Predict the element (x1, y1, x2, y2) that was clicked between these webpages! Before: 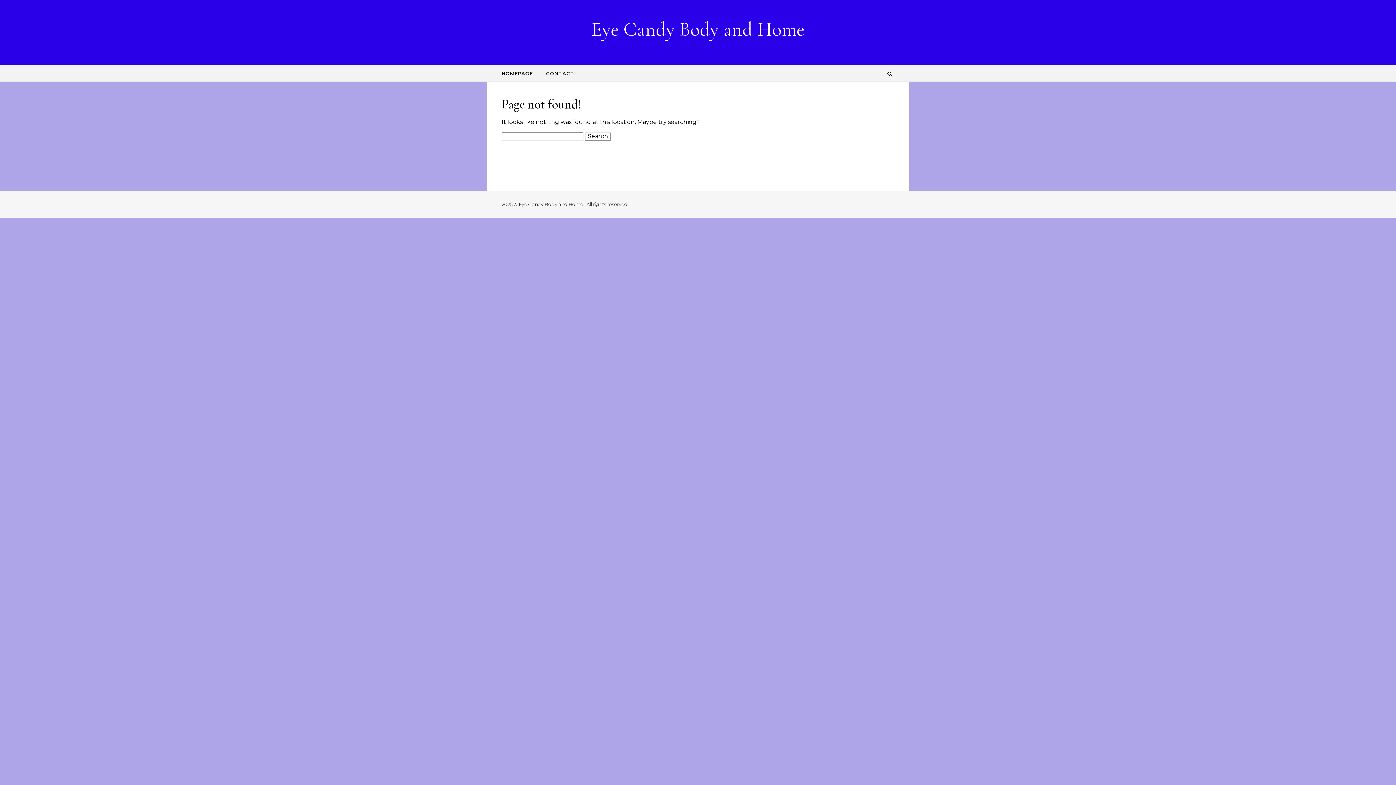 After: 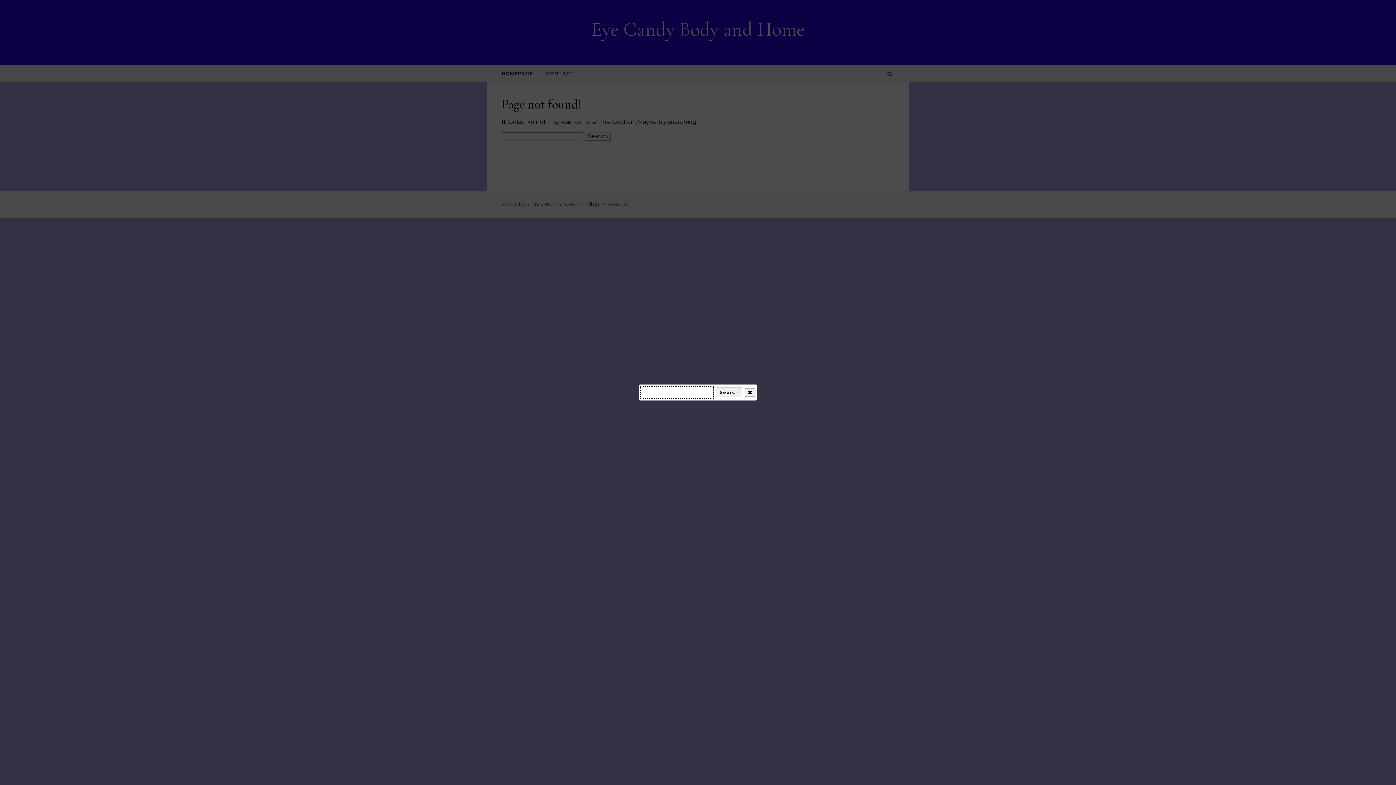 Action: bbox: (885, 65, 894, 82)